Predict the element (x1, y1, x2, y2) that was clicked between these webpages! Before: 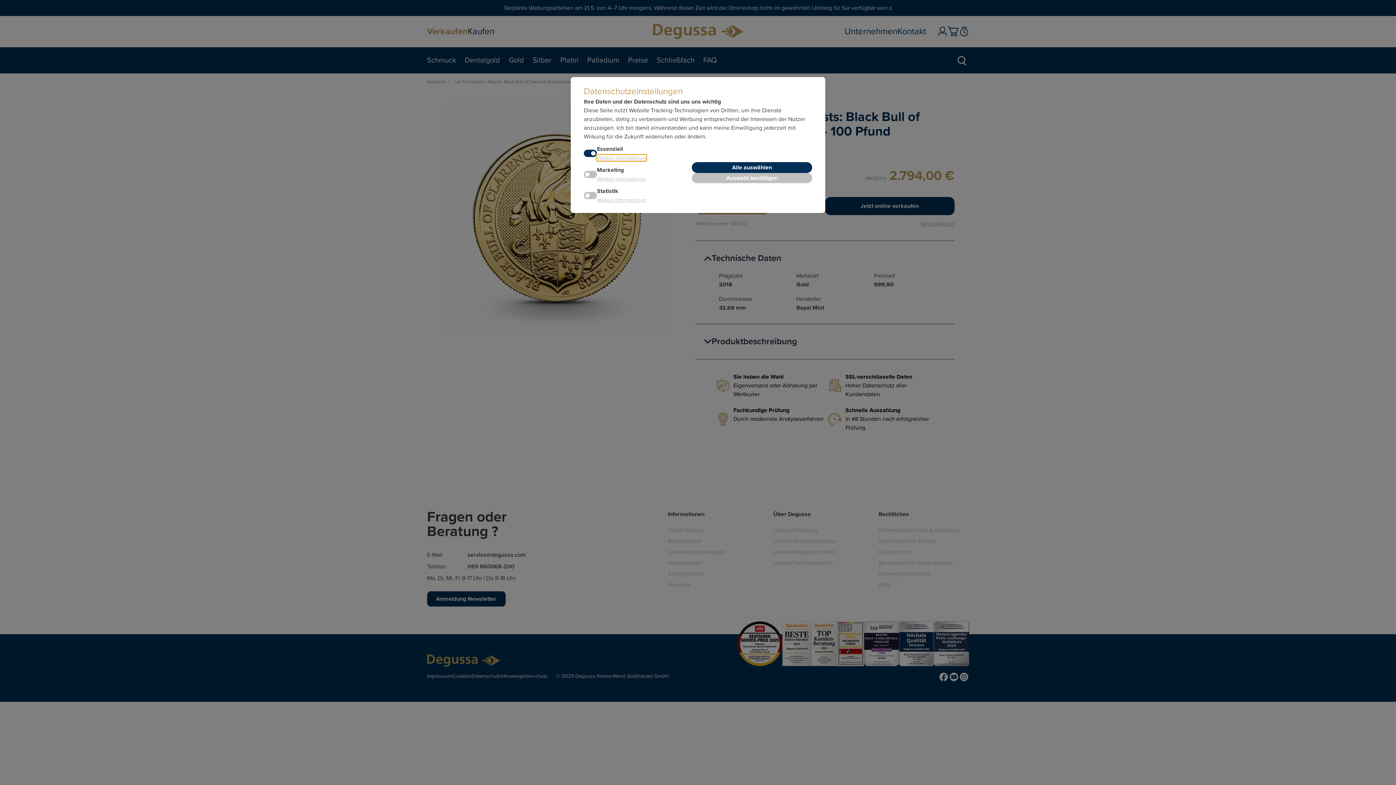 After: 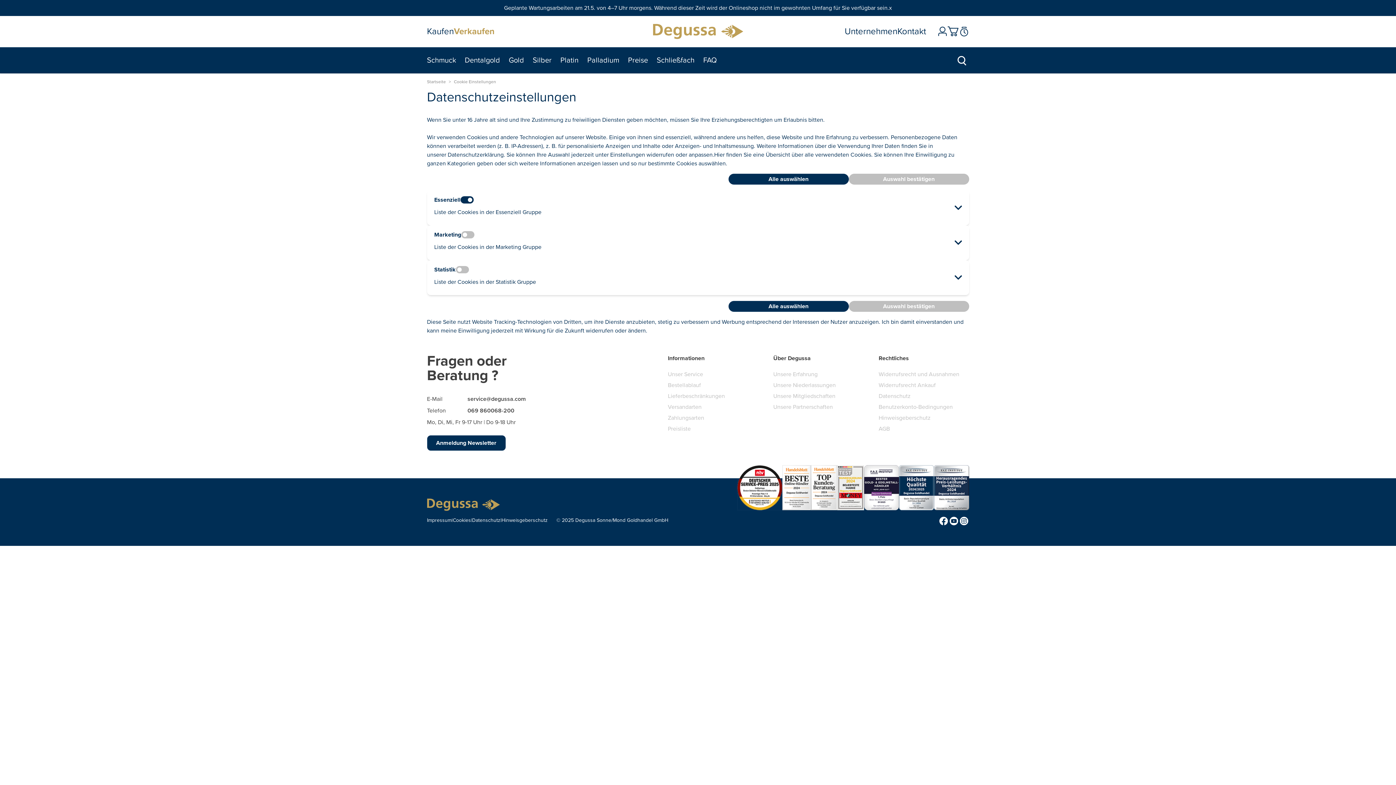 Action: bbox: (597, 176, 646, 182) label: Weitere Informationen